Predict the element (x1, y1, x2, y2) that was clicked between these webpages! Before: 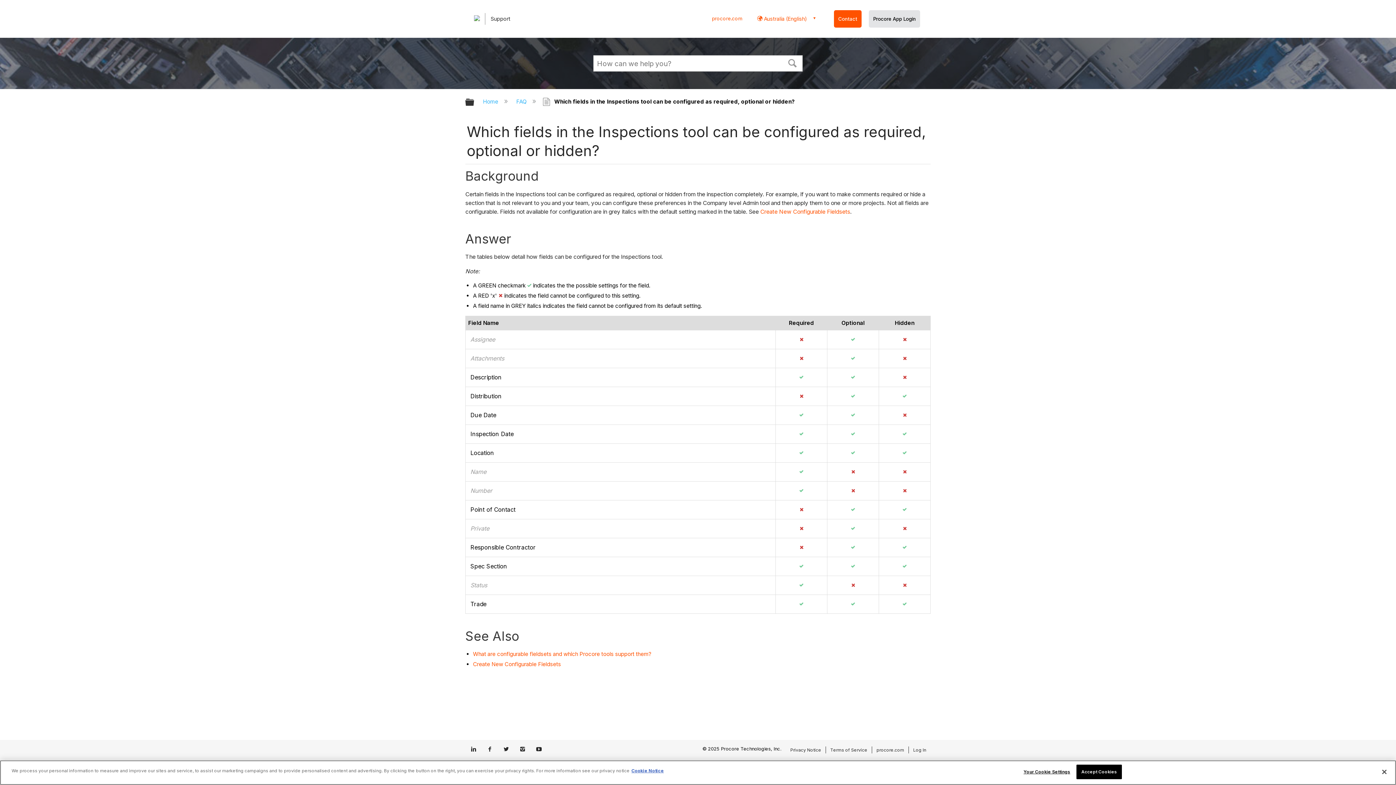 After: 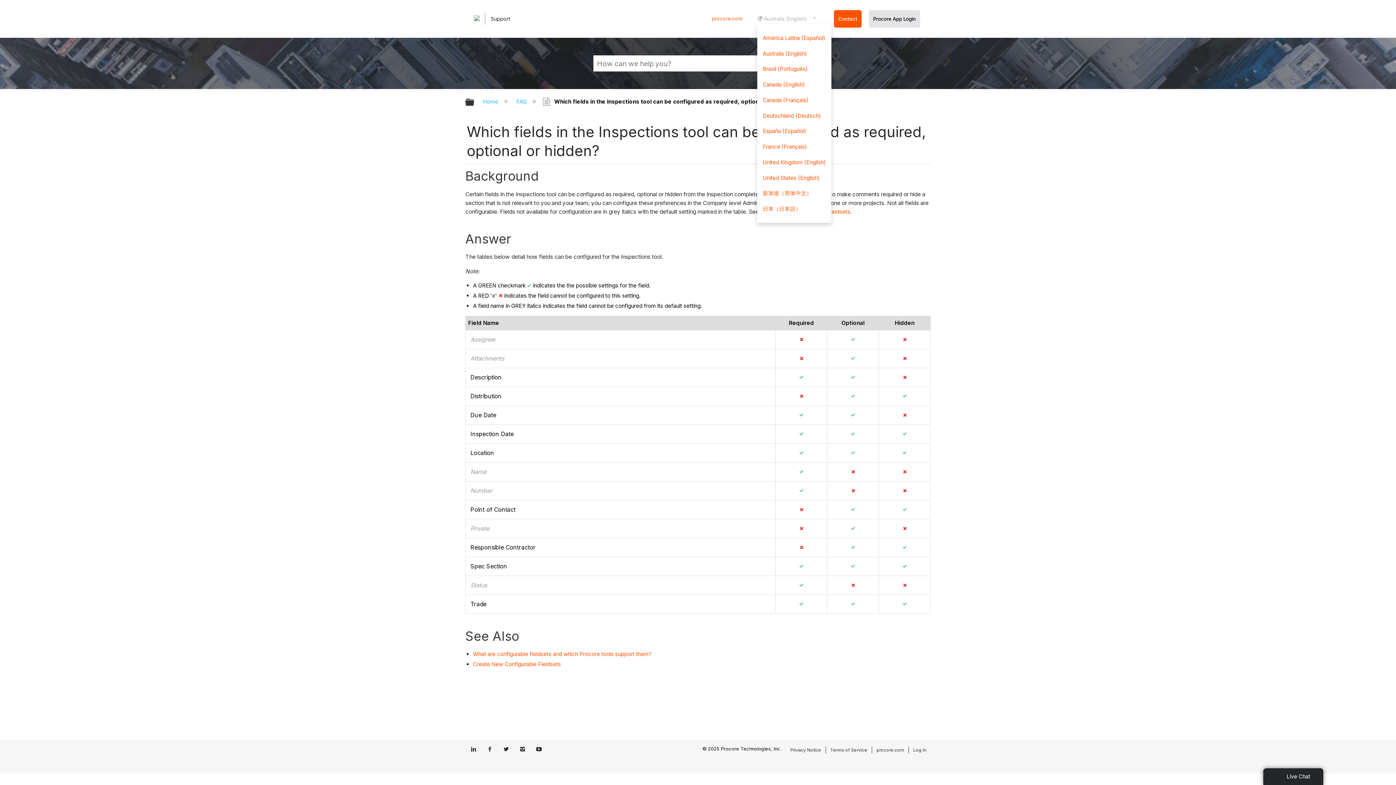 Action: bbox: (757, 15, 822, 21) label:  Australia (English)